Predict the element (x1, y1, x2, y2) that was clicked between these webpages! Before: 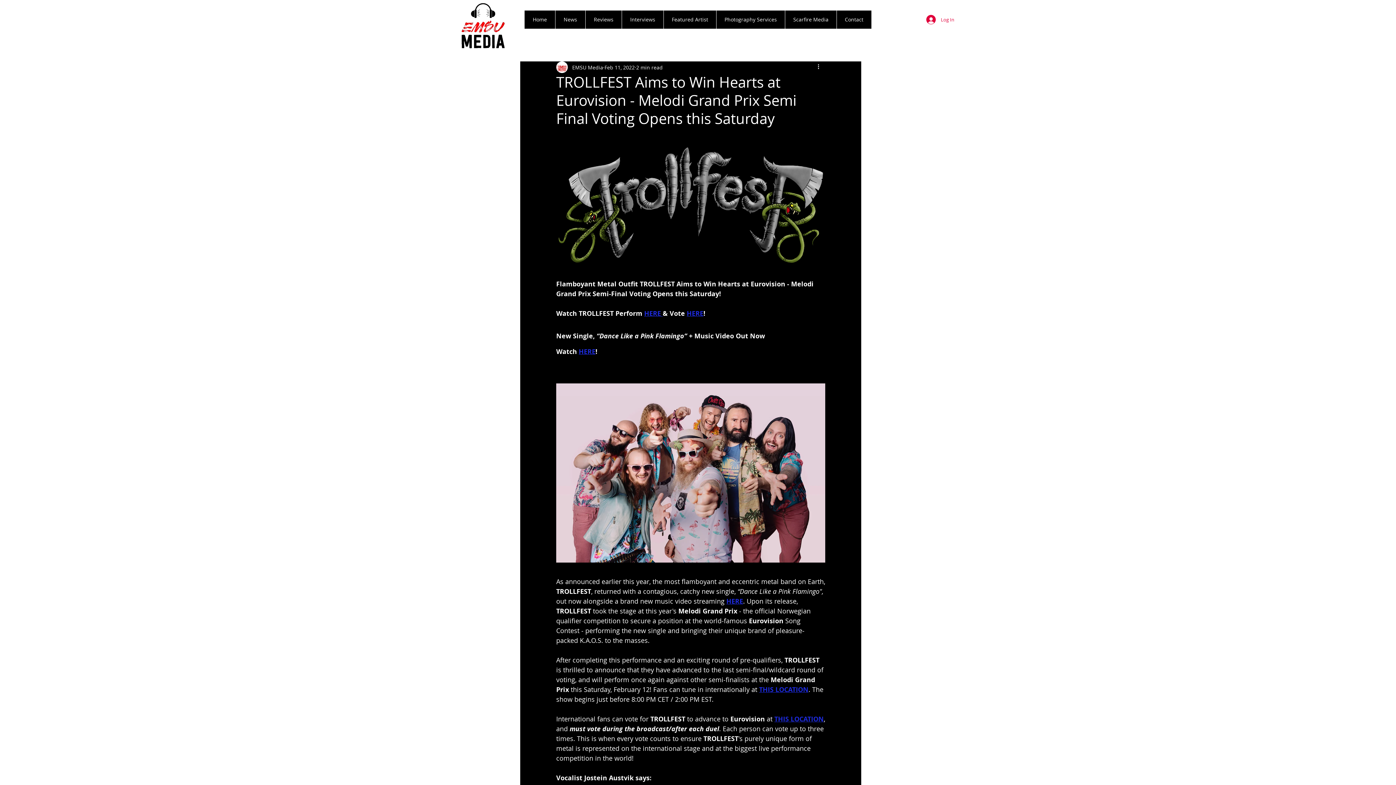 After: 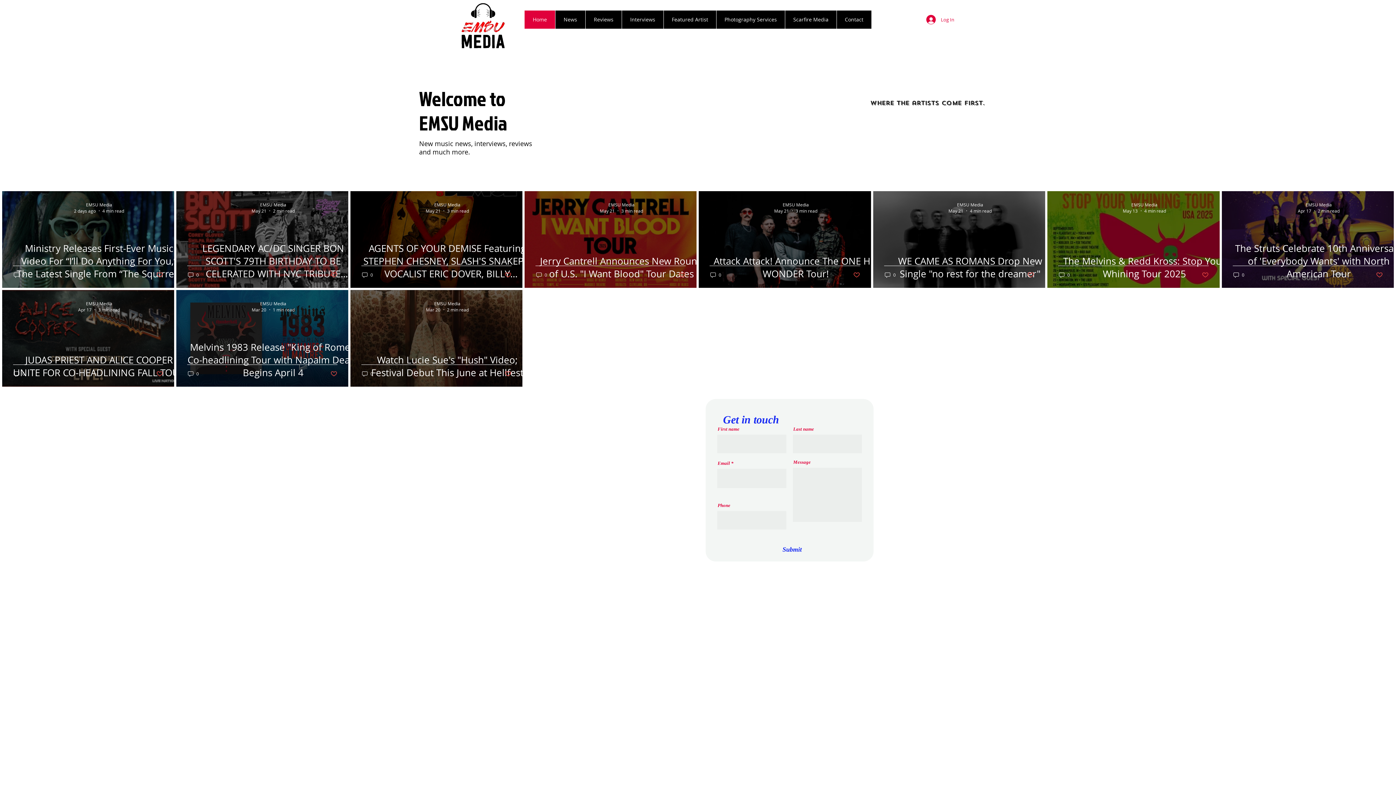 Action: bbox: (457, 1, 507, 51)